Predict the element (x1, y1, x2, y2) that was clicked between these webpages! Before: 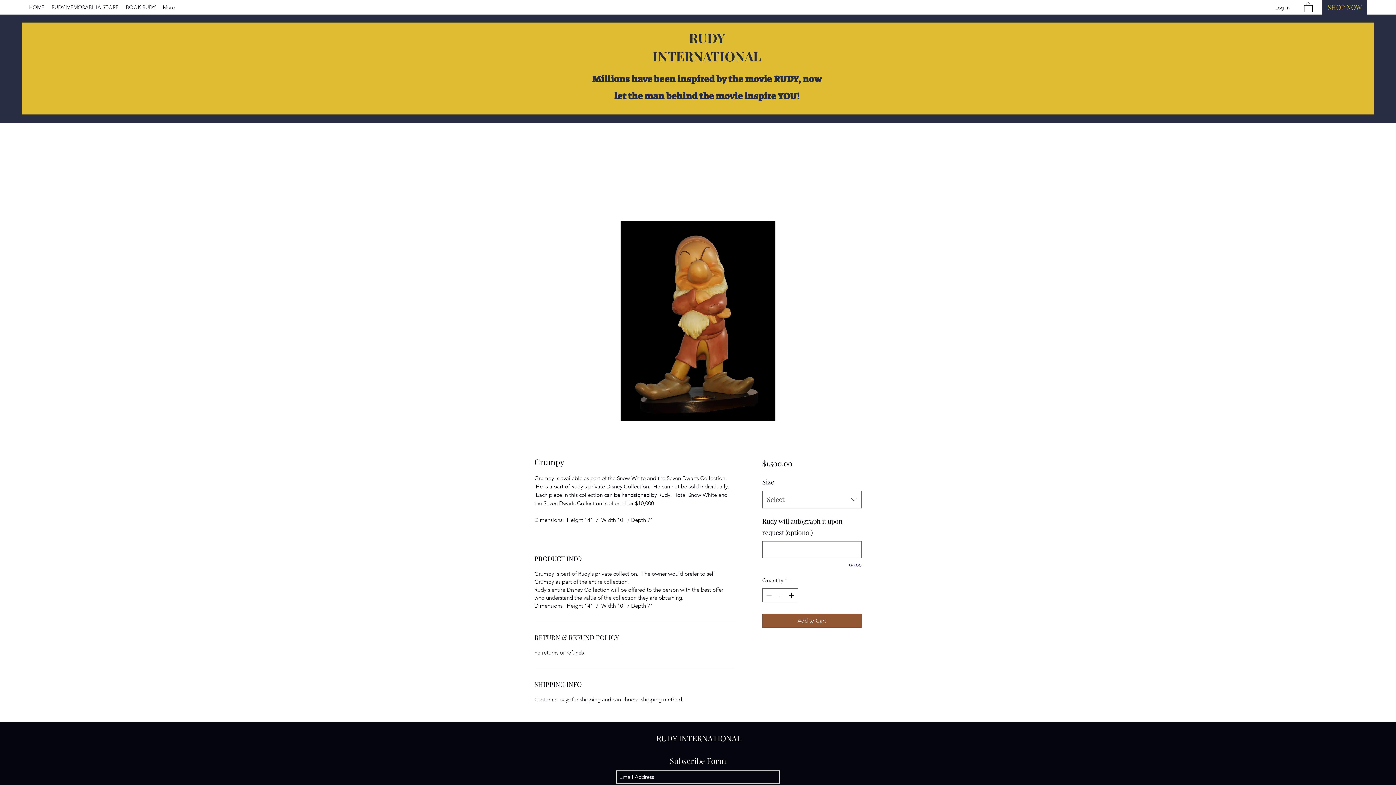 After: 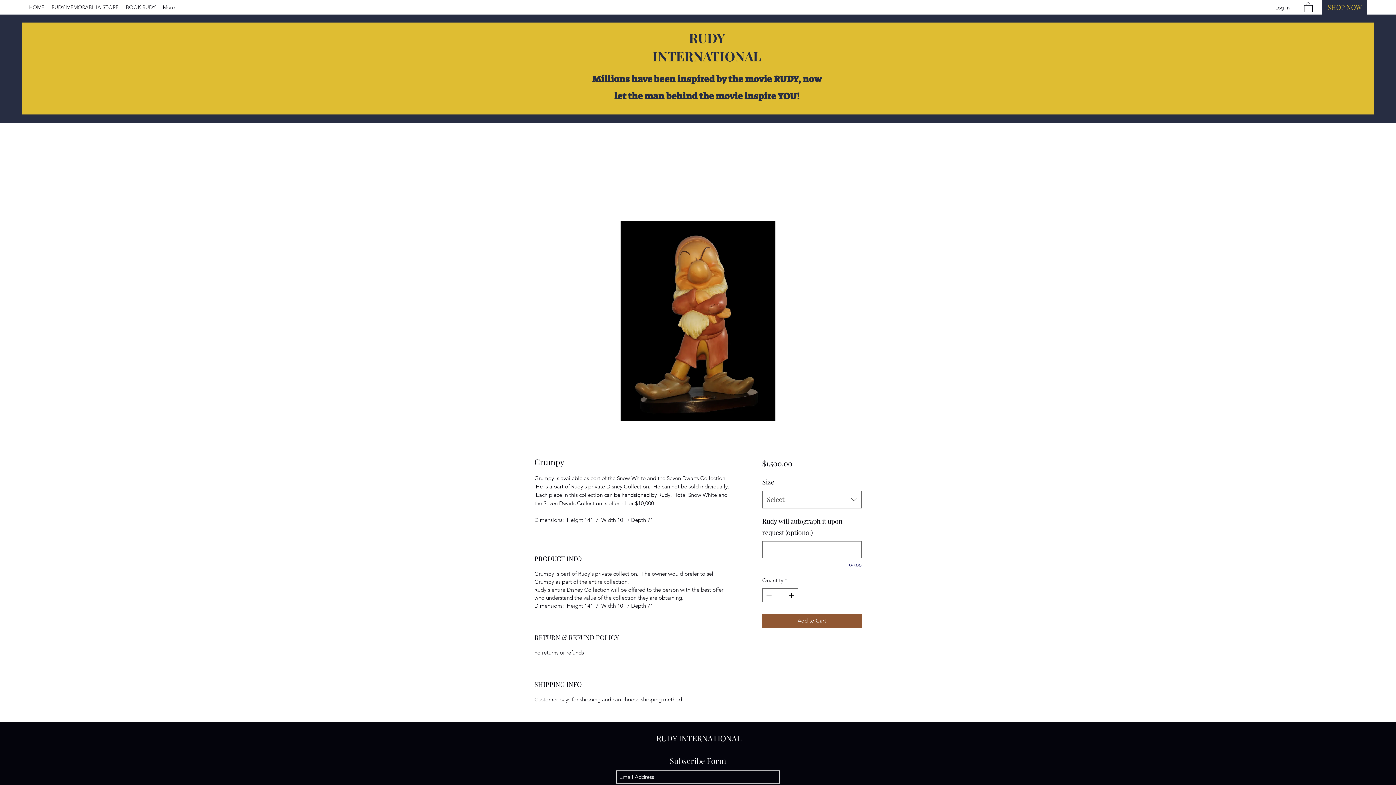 Action: bbox: (520, 220, 876, 420)